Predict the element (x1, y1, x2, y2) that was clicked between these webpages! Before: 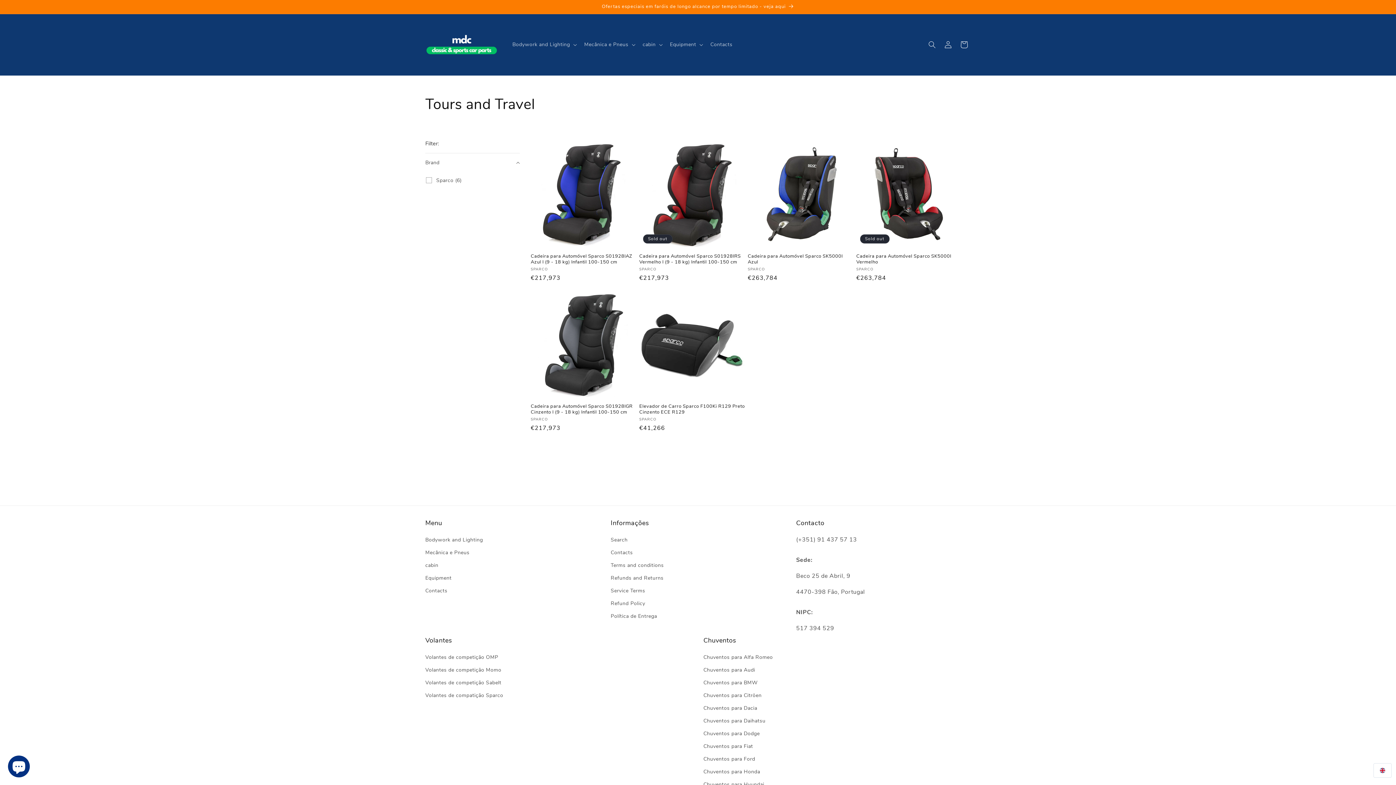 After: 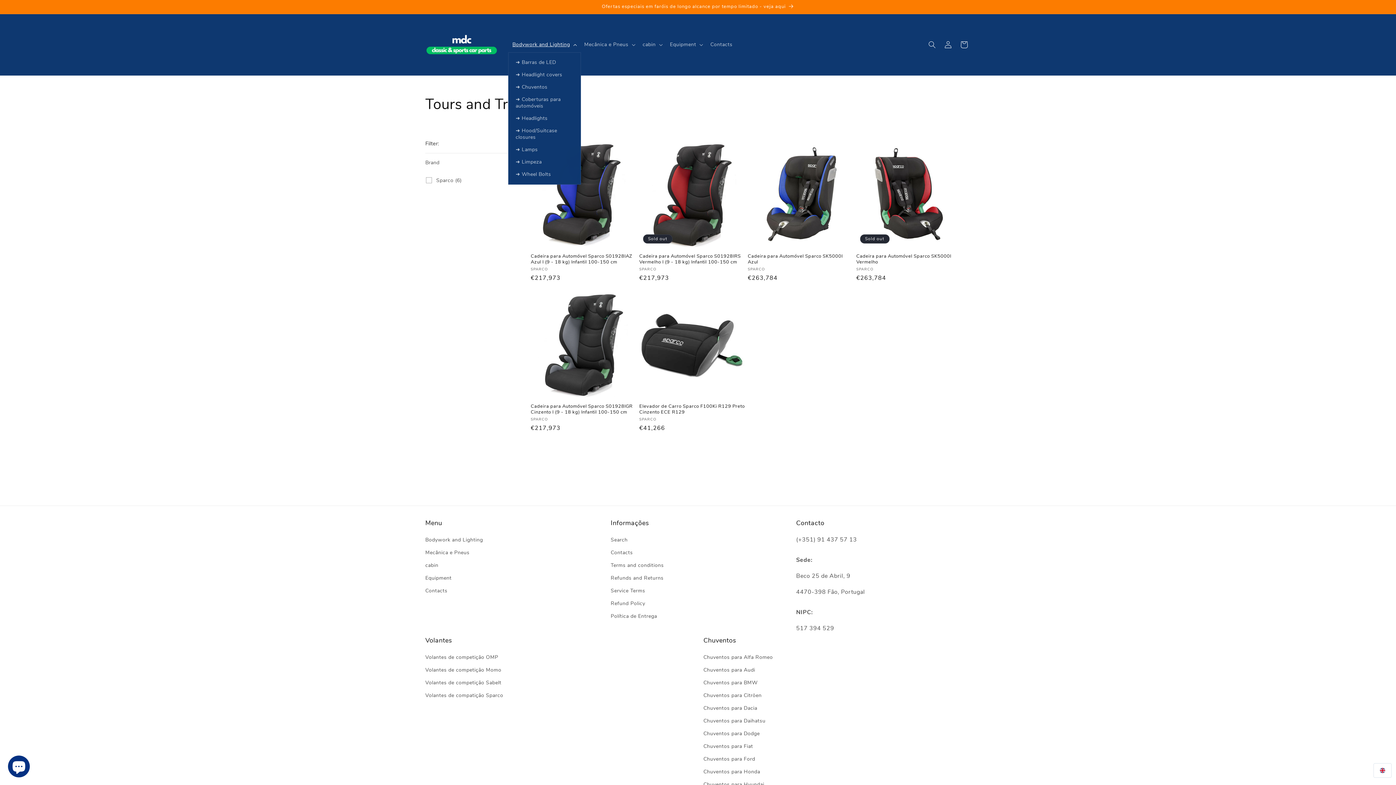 Action: label: Bodywork and Lighting bbox: (508, 37, 580, 52)